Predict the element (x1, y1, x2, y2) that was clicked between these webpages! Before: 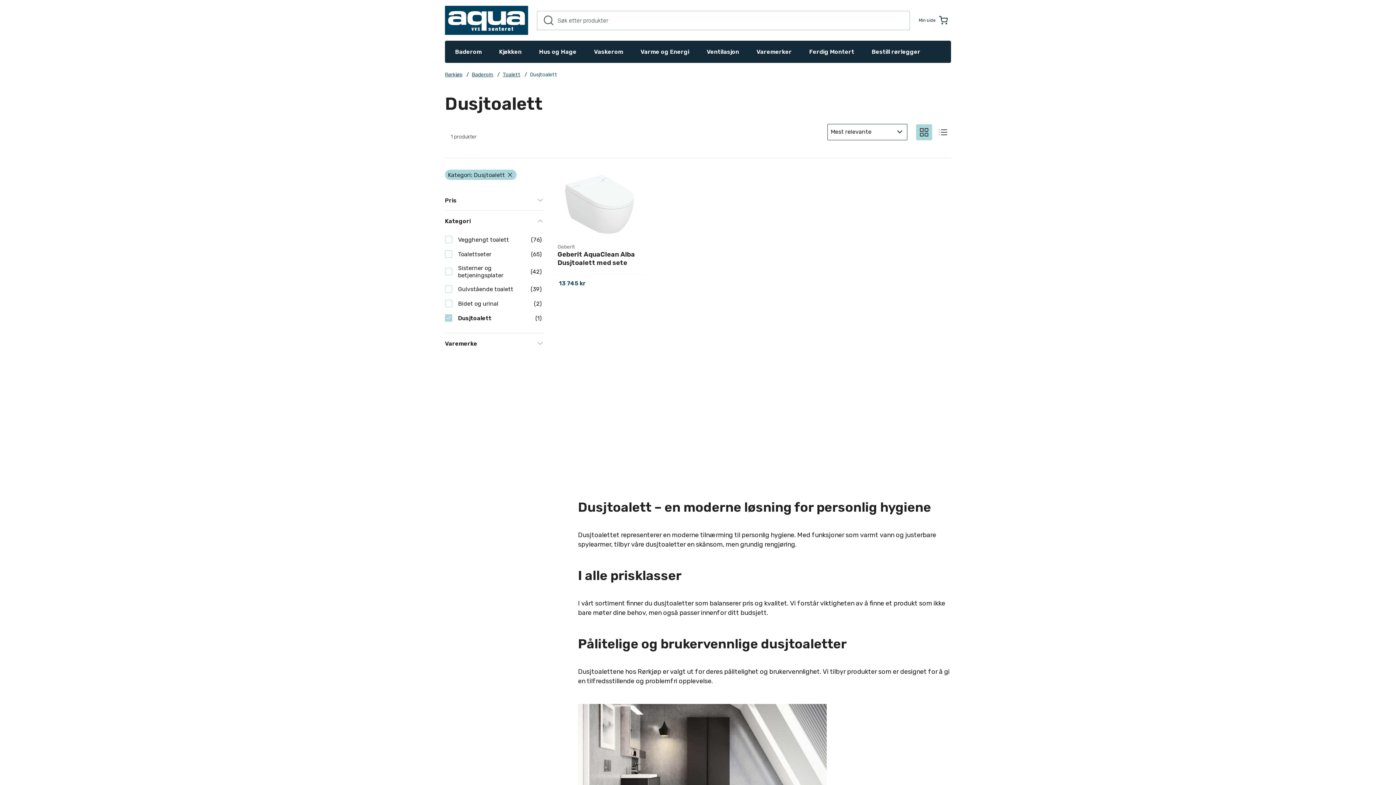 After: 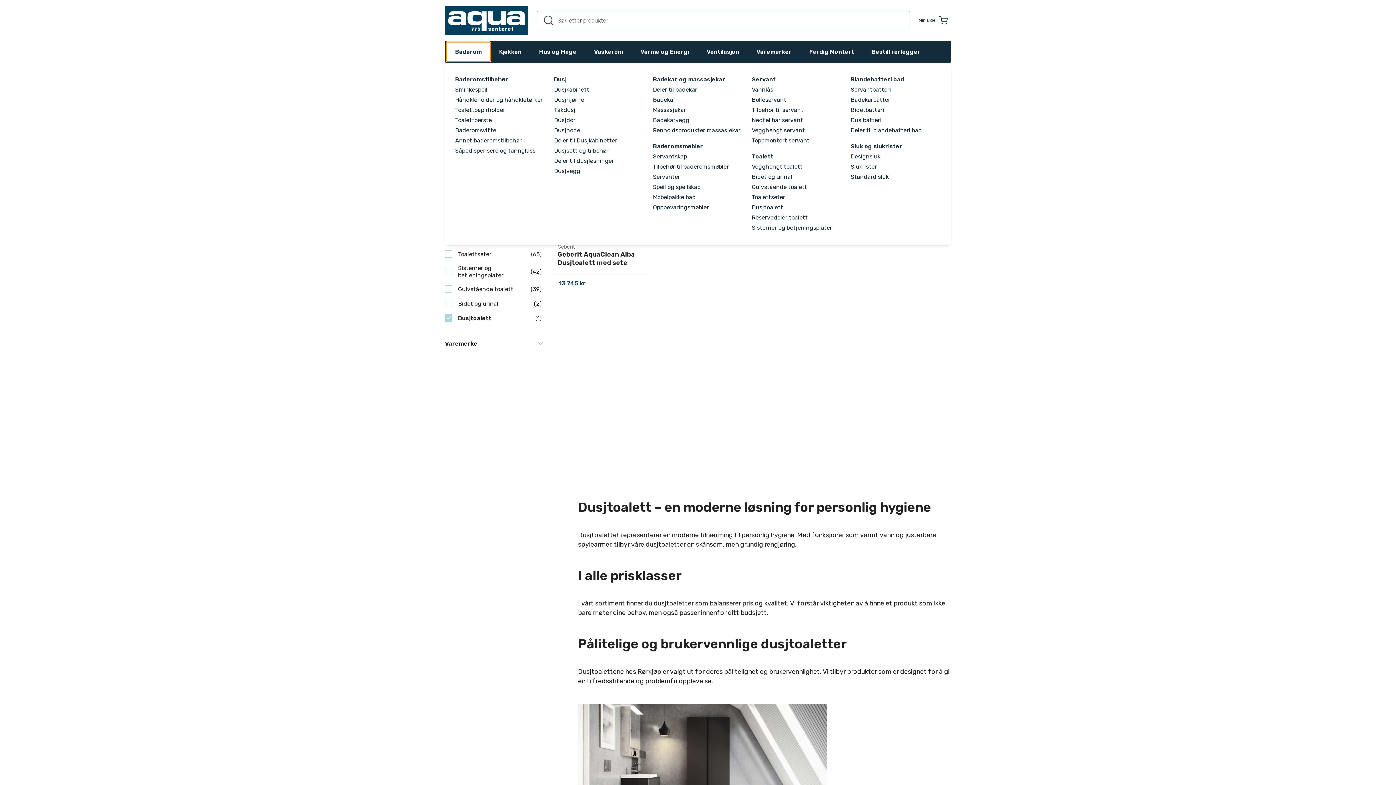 Action: bbox: (446, 42, 490, 61) label: Baderom